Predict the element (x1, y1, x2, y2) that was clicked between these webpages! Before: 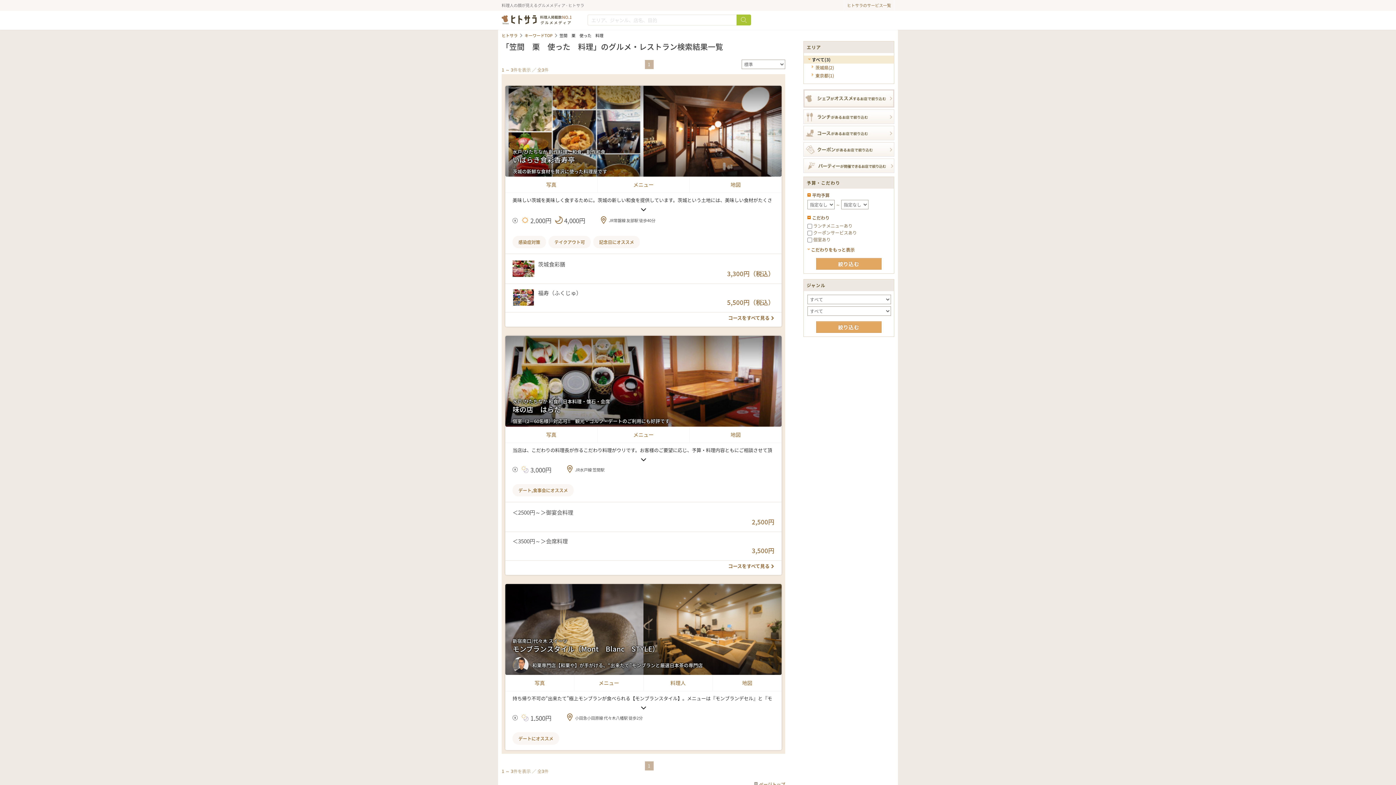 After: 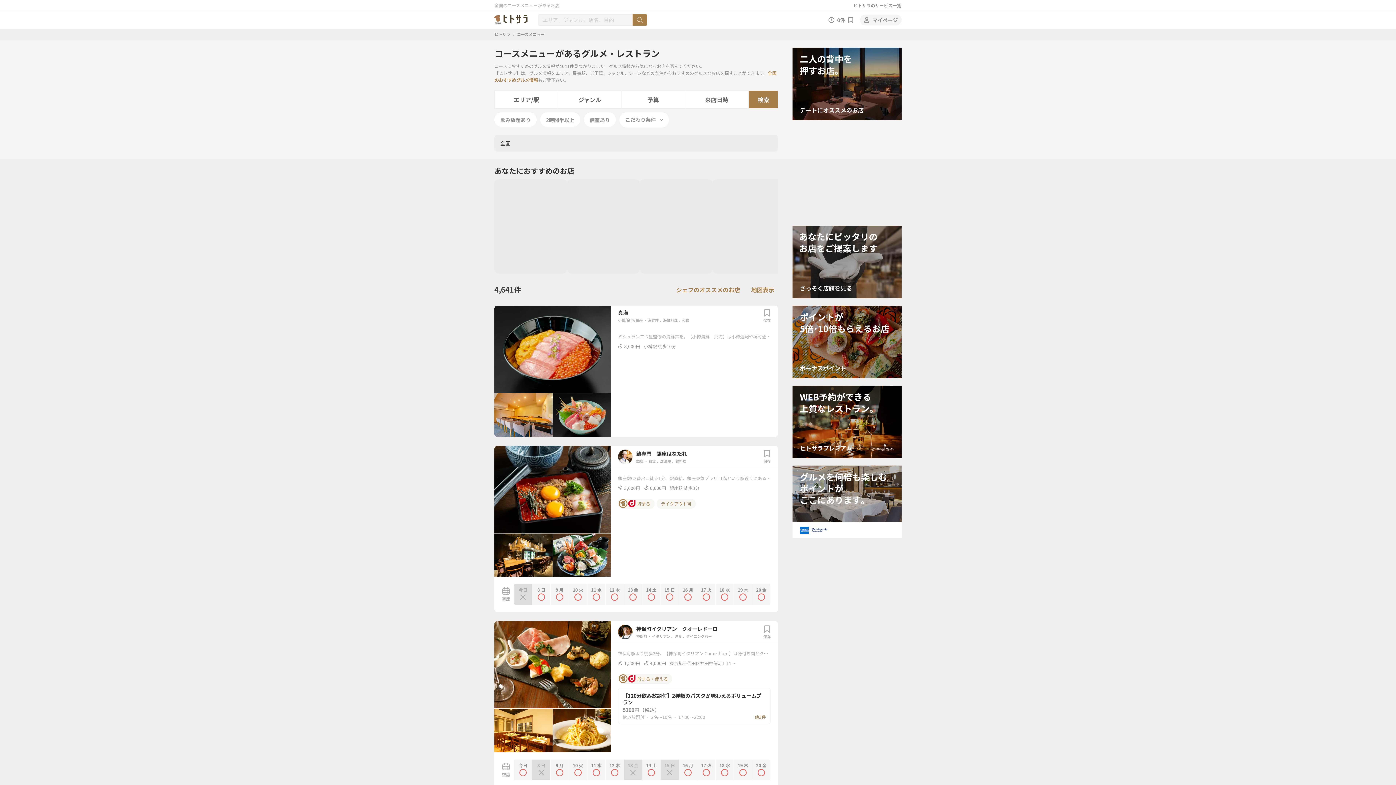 Action: bbox: (803, 133, 894, 140)